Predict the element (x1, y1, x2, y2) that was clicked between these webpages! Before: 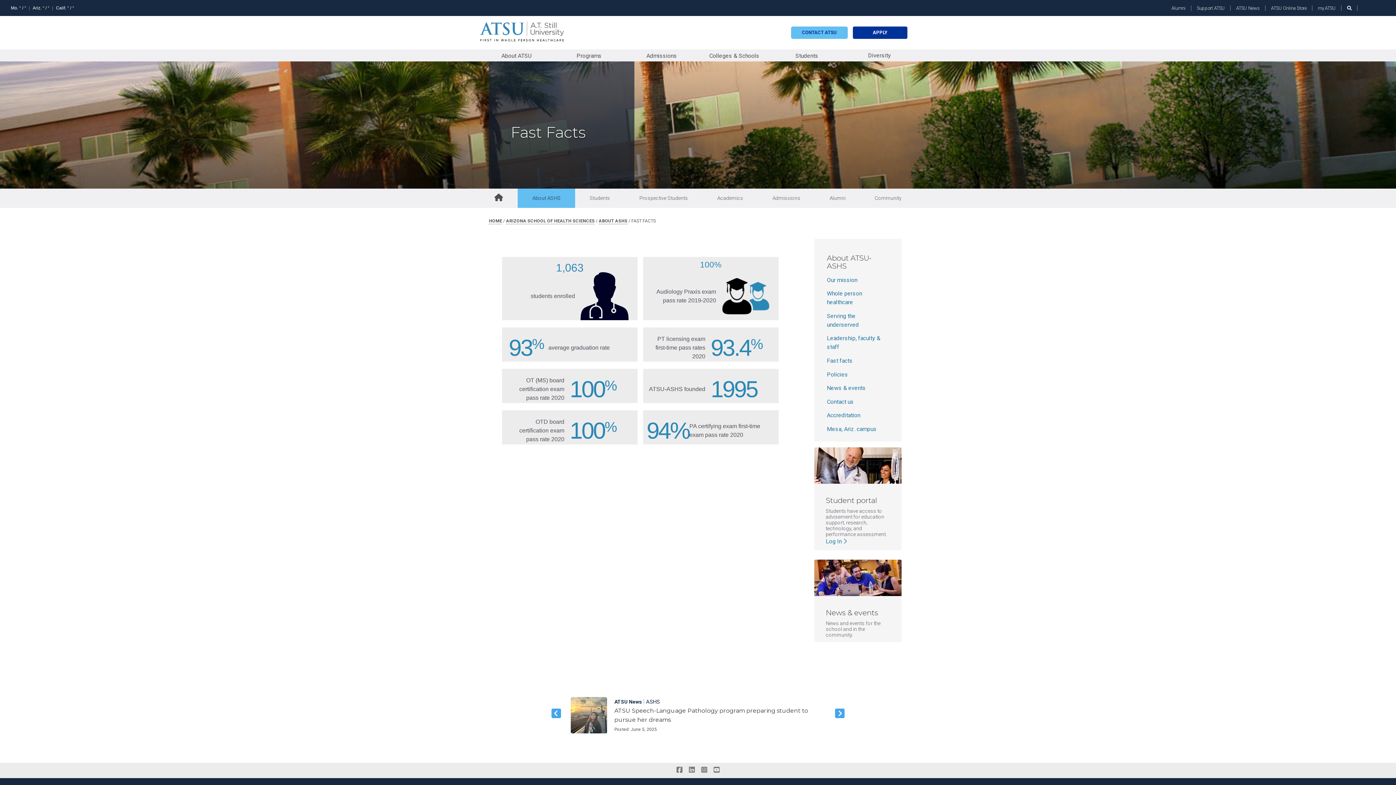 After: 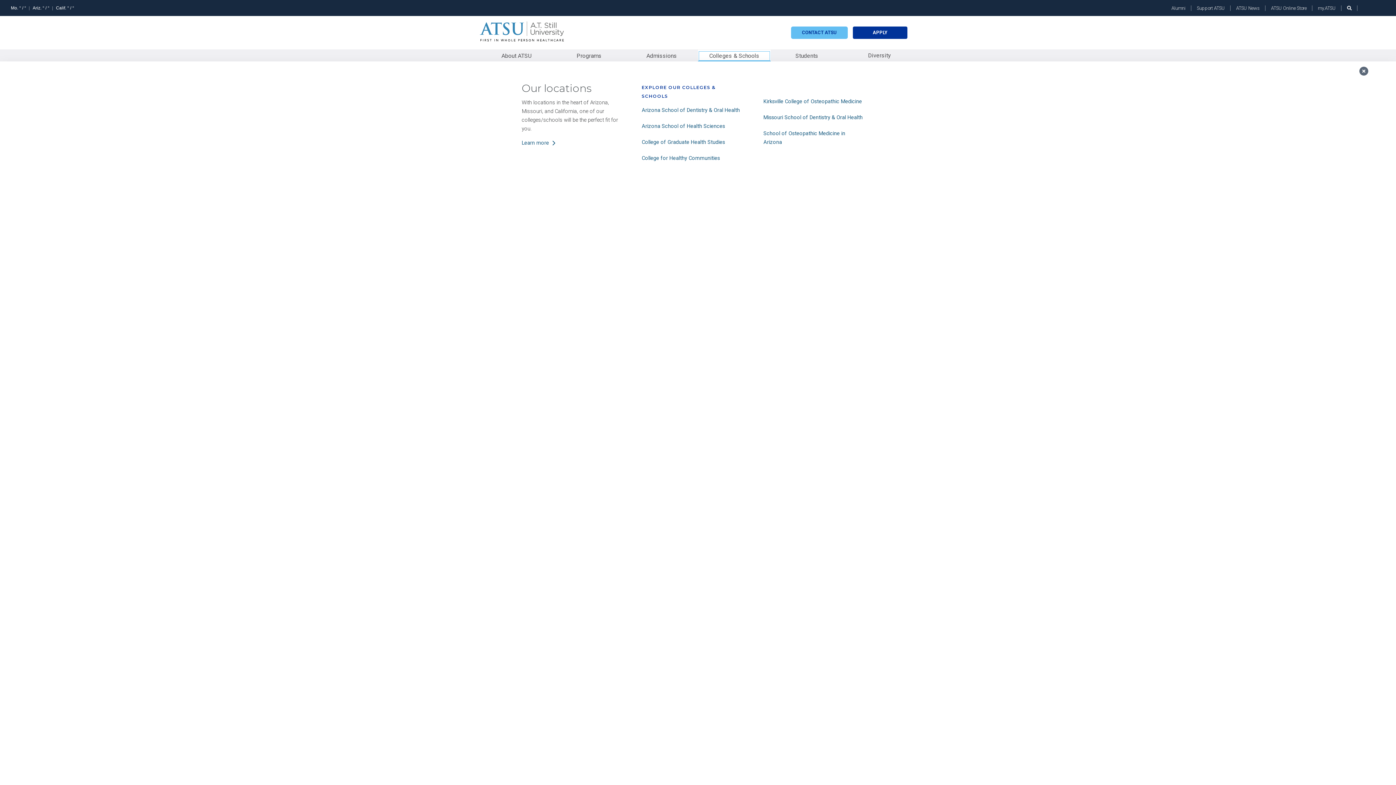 Action: label: Colleges & Schools bbox: (698, 51, 770, 60)